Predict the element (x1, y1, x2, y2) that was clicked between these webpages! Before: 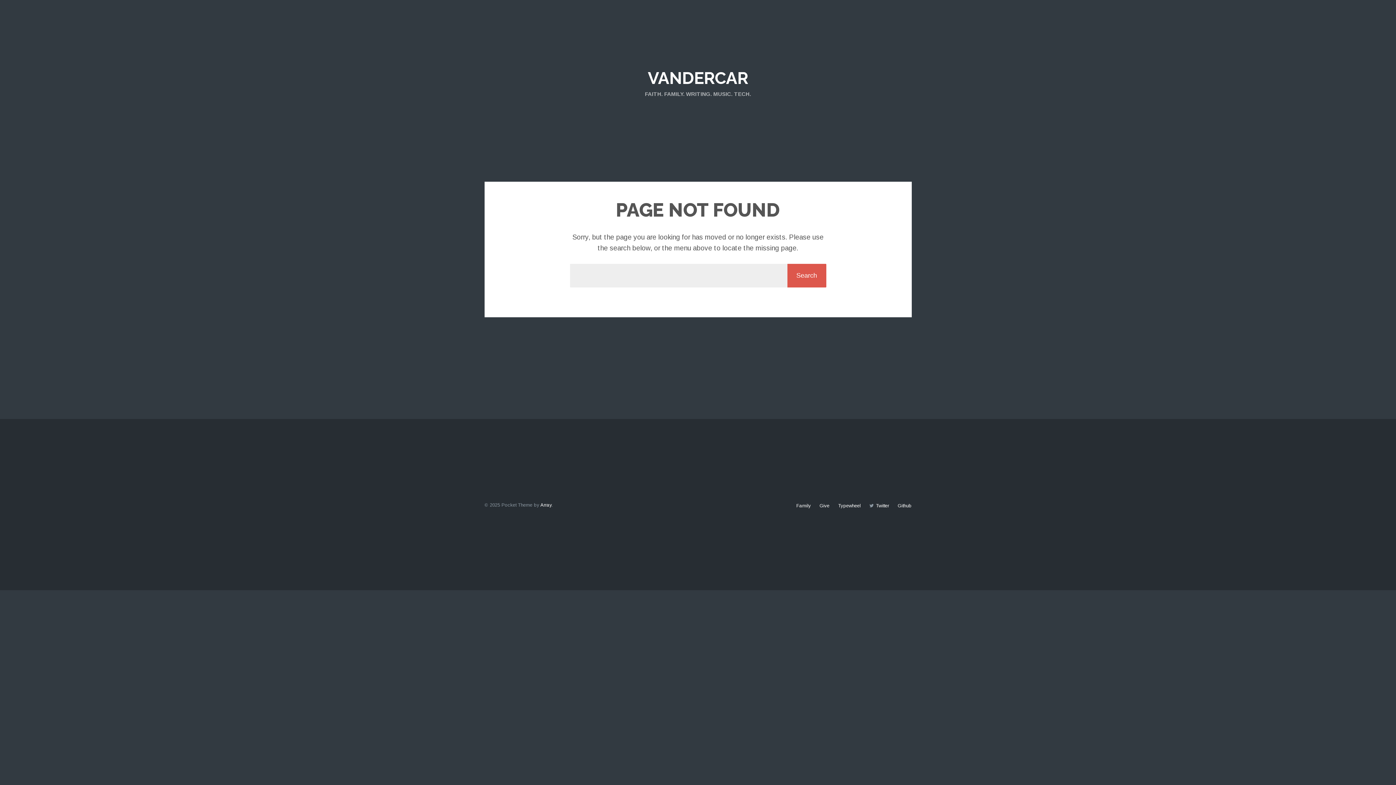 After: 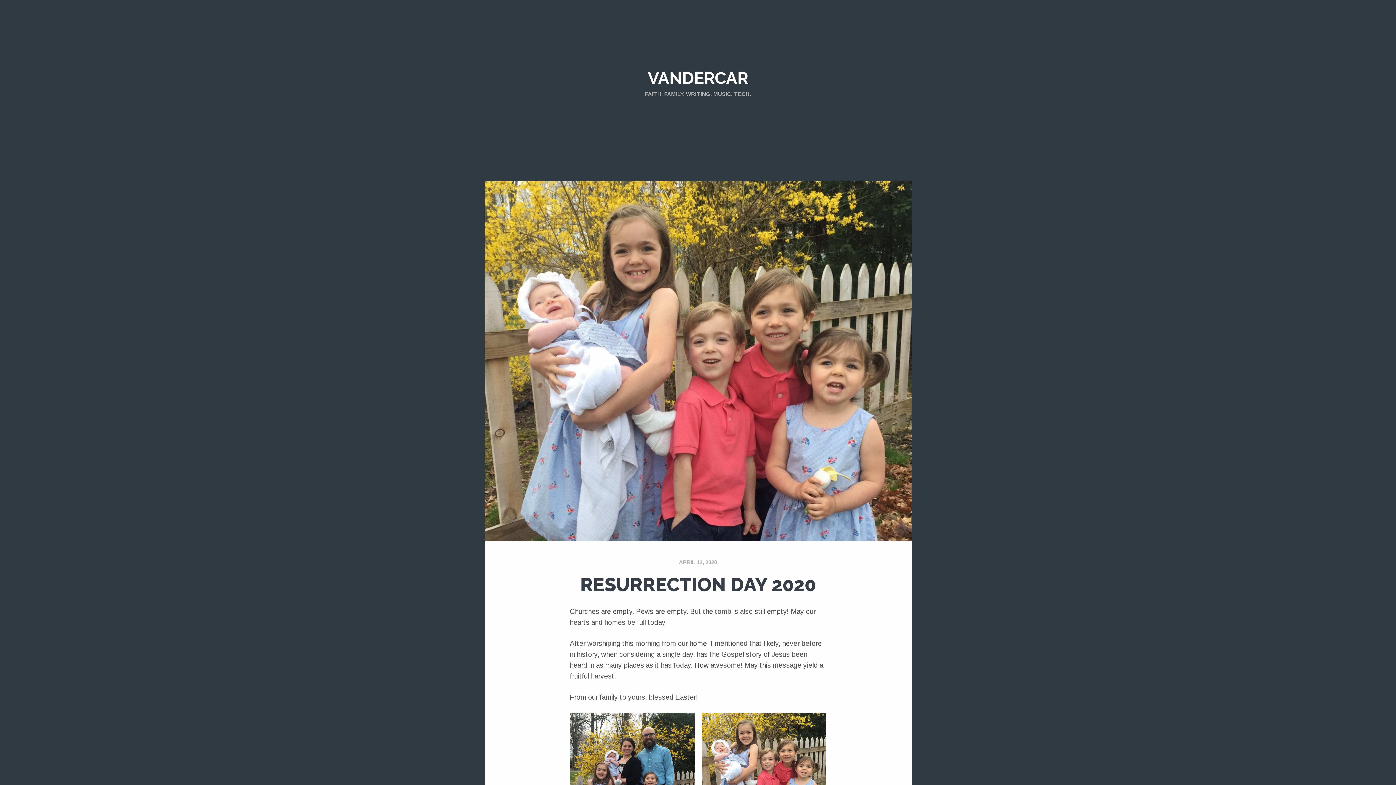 Action: bbox: (648, 68, 748, 88) label: VANDERCAR